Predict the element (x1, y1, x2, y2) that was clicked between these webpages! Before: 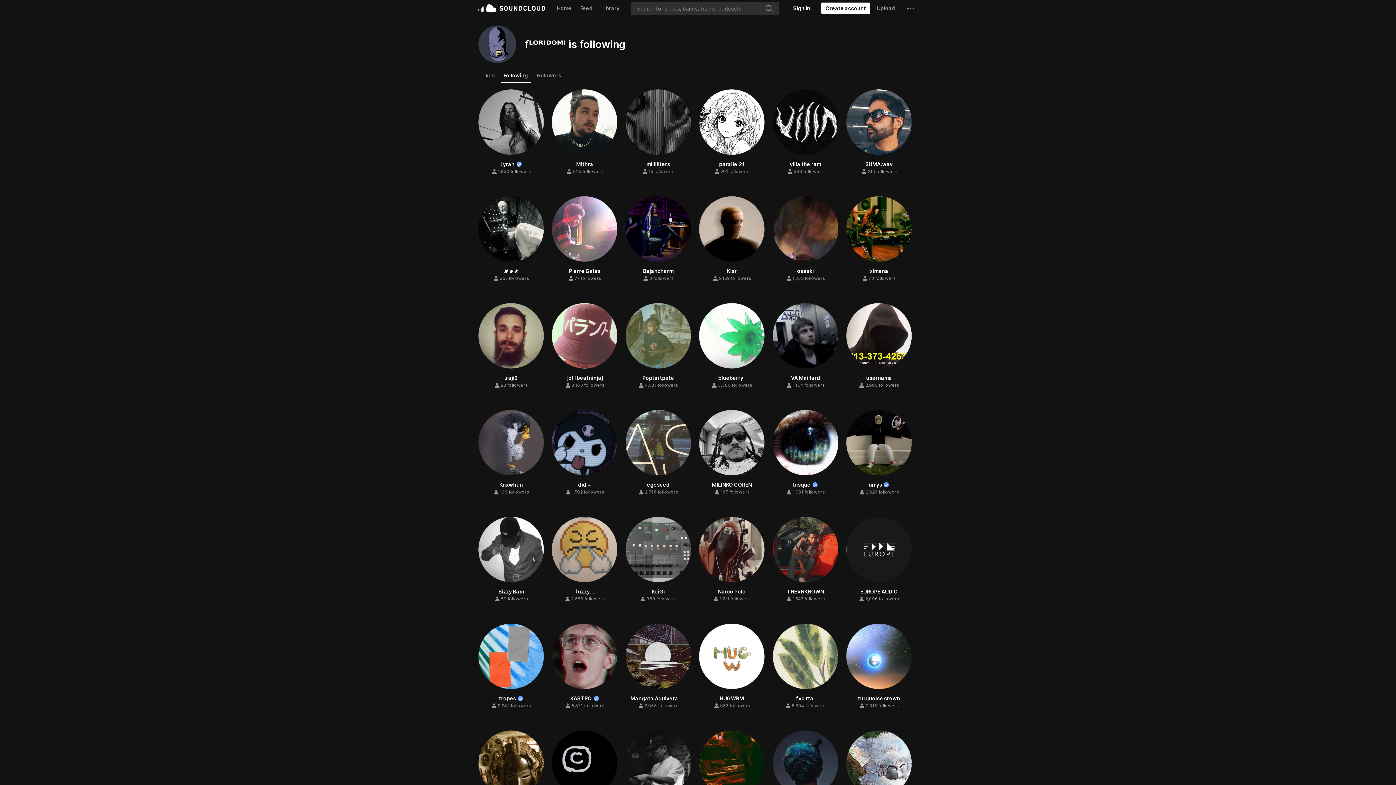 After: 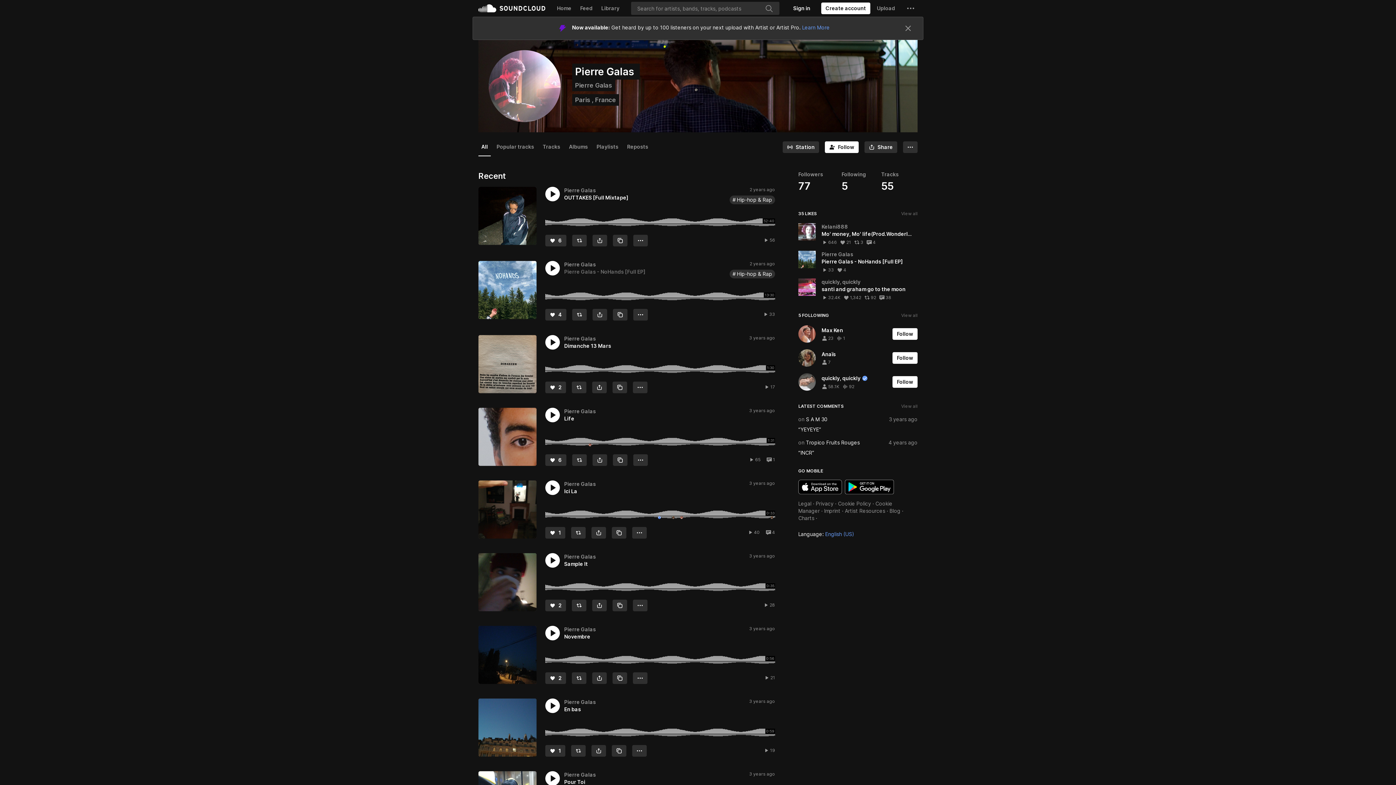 Action: bbox: (569, 267, 600, 274) label: Pierre Galas